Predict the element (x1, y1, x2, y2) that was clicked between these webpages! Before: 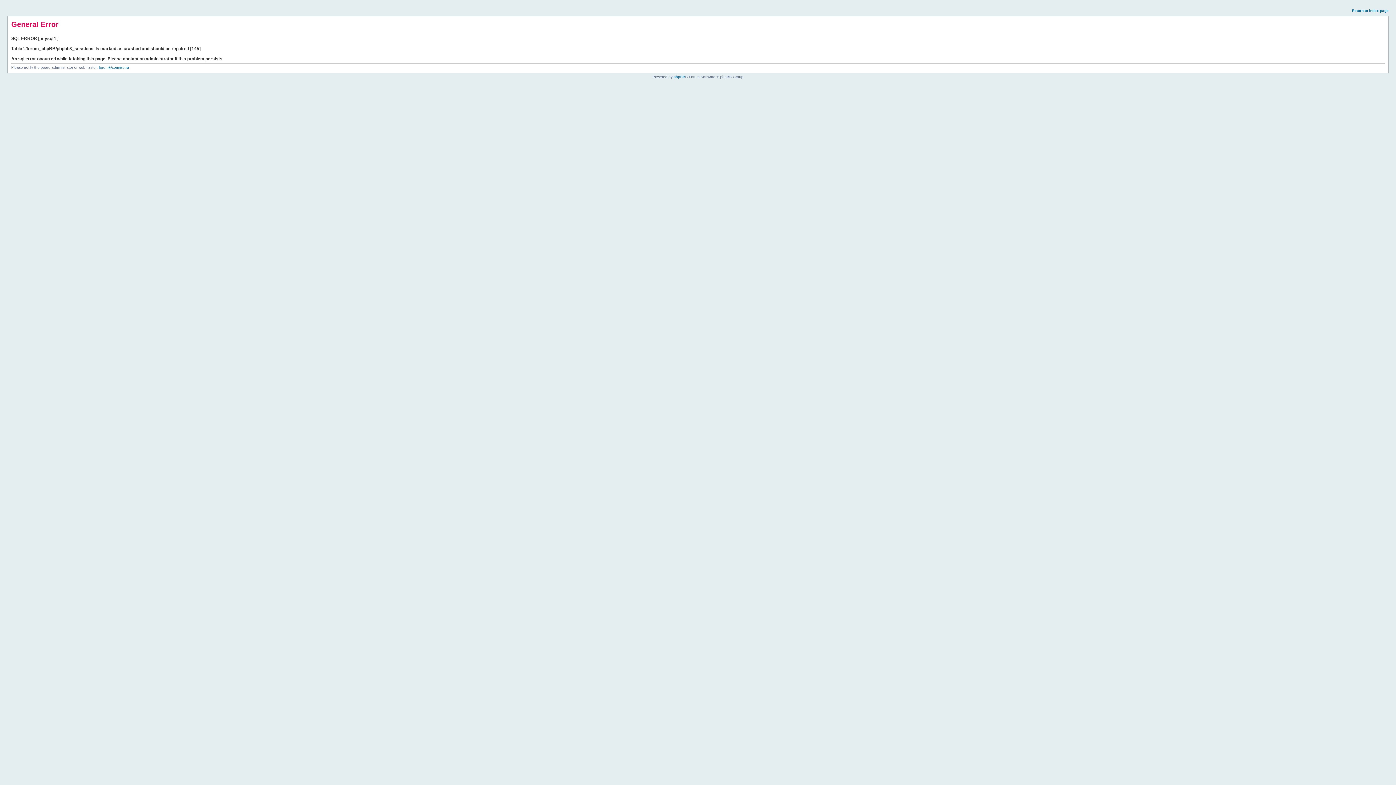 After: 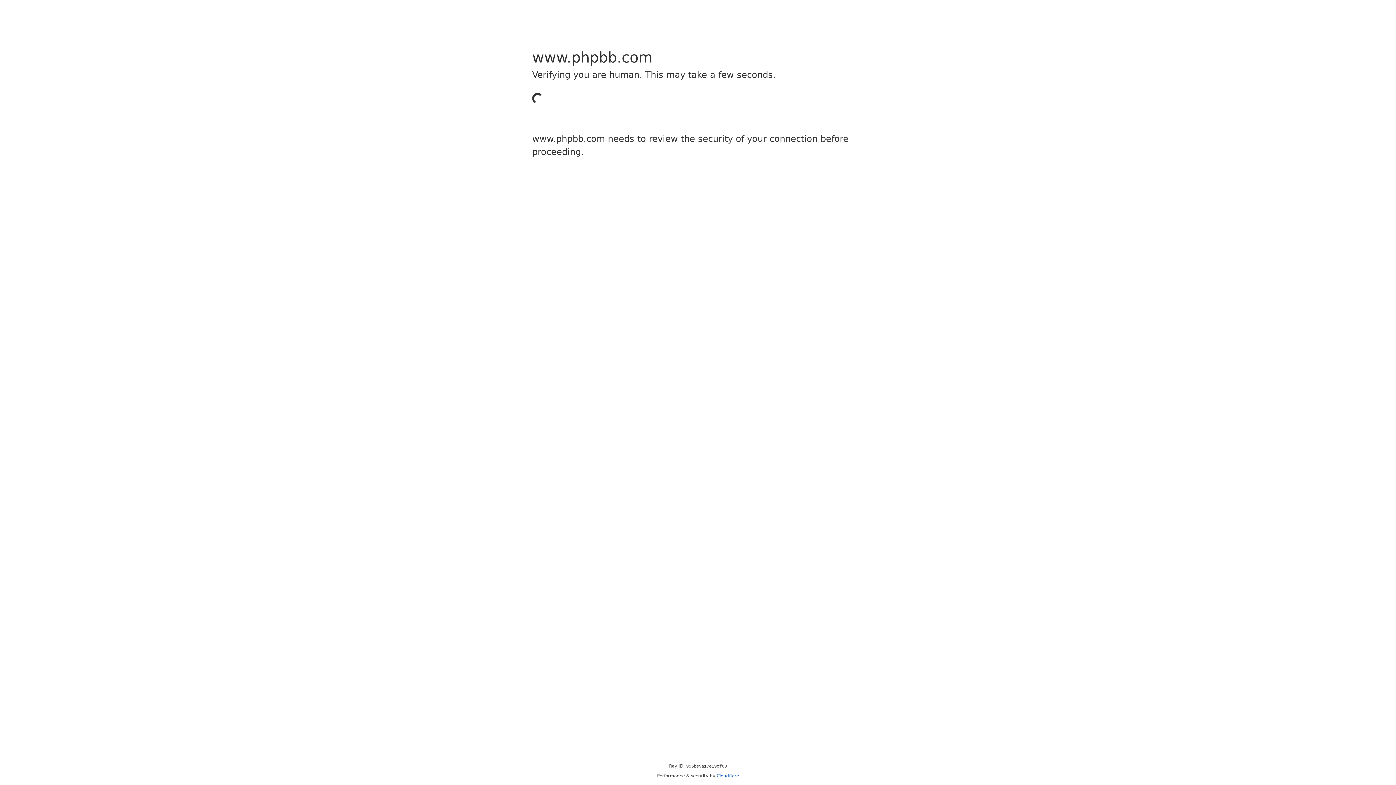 Action: label: phpBB bbox: (673, 74, 685, 78)